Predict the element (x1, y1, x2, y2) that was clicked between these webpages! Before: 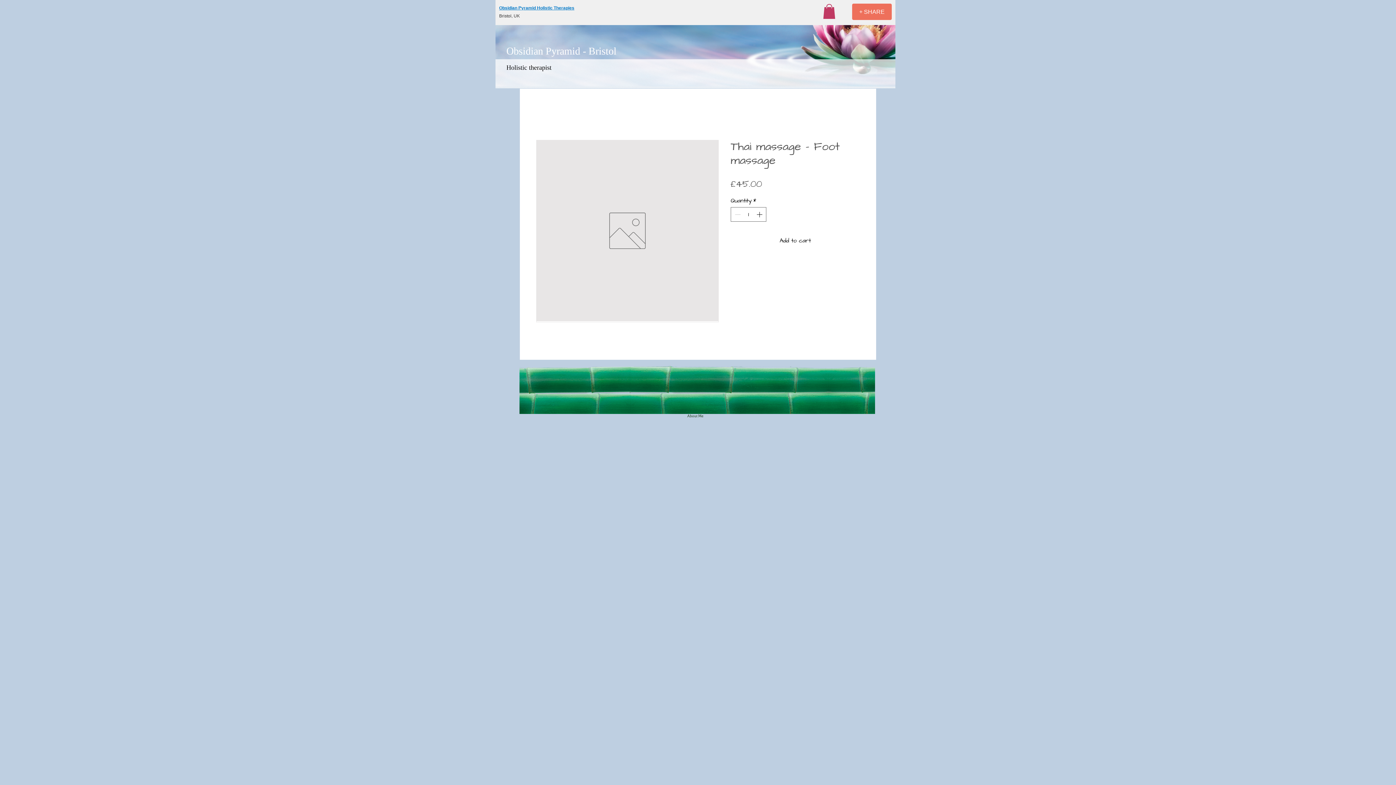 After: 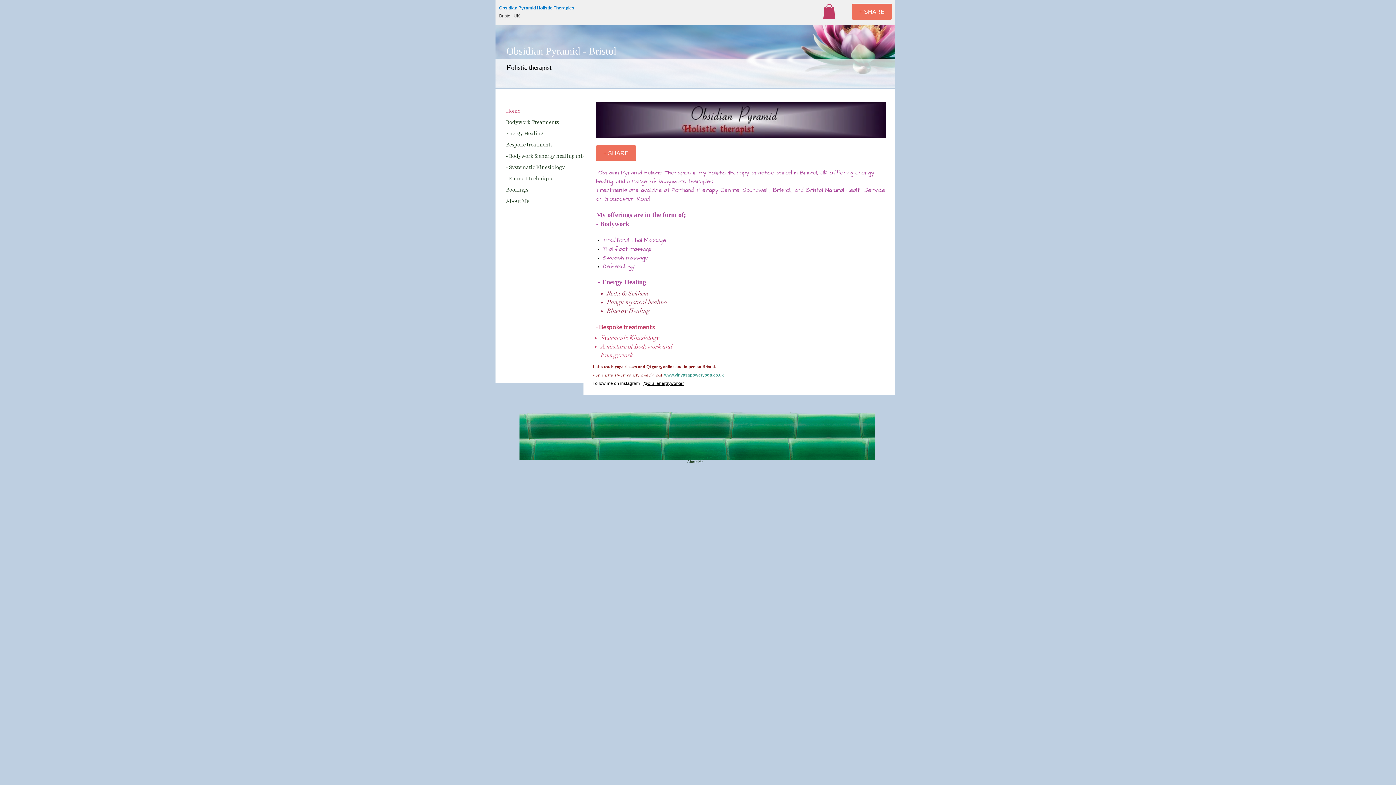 Action: label: Obsidian Pyramid Holistic Therapies bbox: (499, 5, 574, 10)